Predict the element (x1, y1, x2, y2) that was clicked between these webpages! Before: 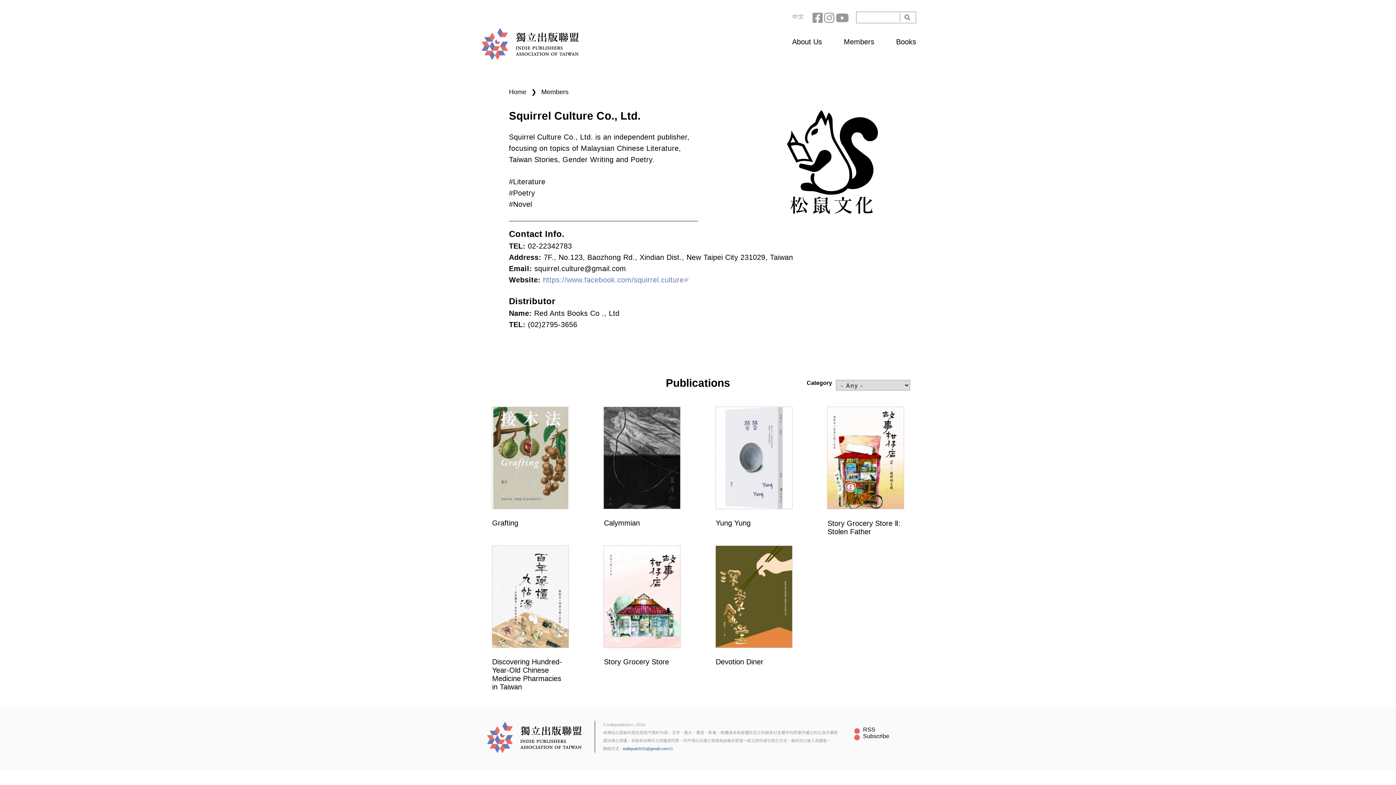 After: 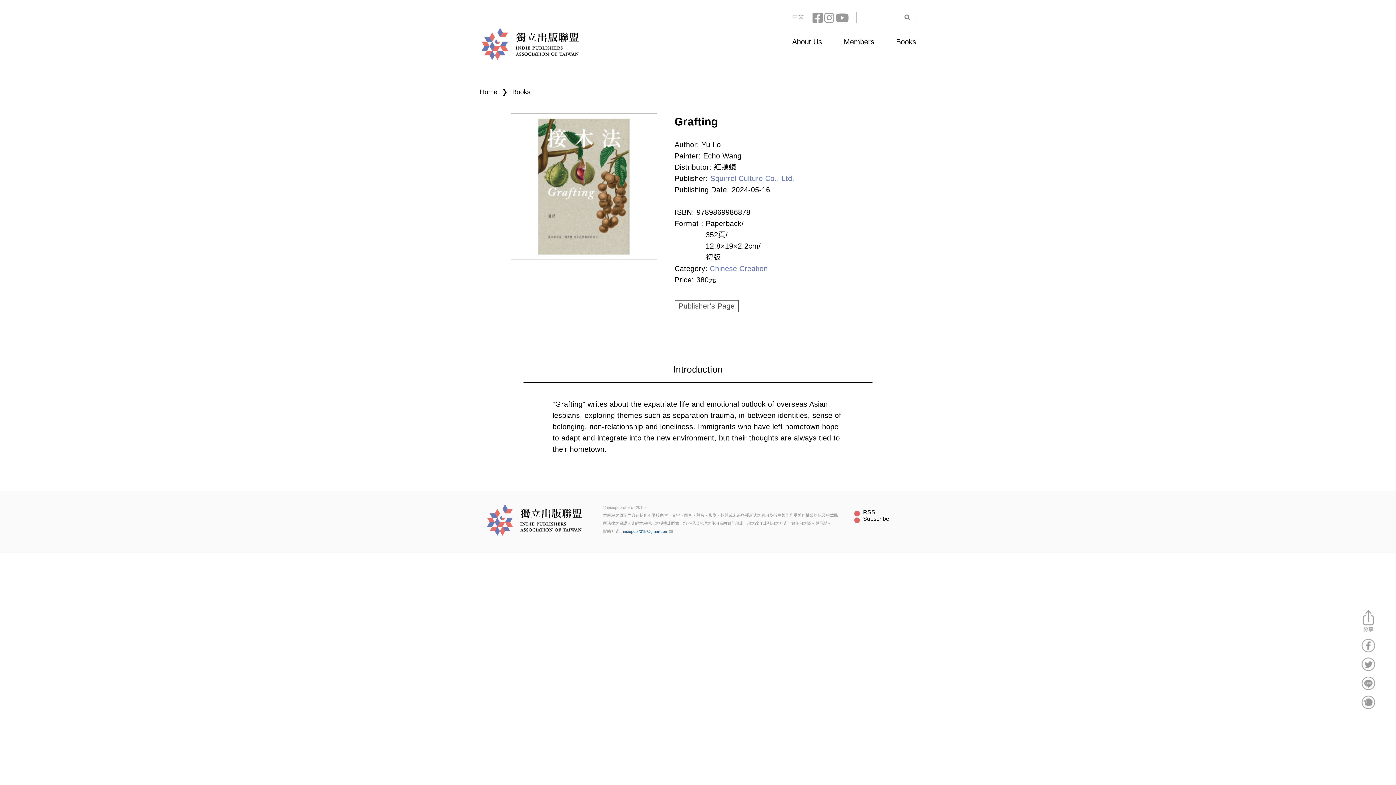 Action: bbox: (480, 406, 580, 509)